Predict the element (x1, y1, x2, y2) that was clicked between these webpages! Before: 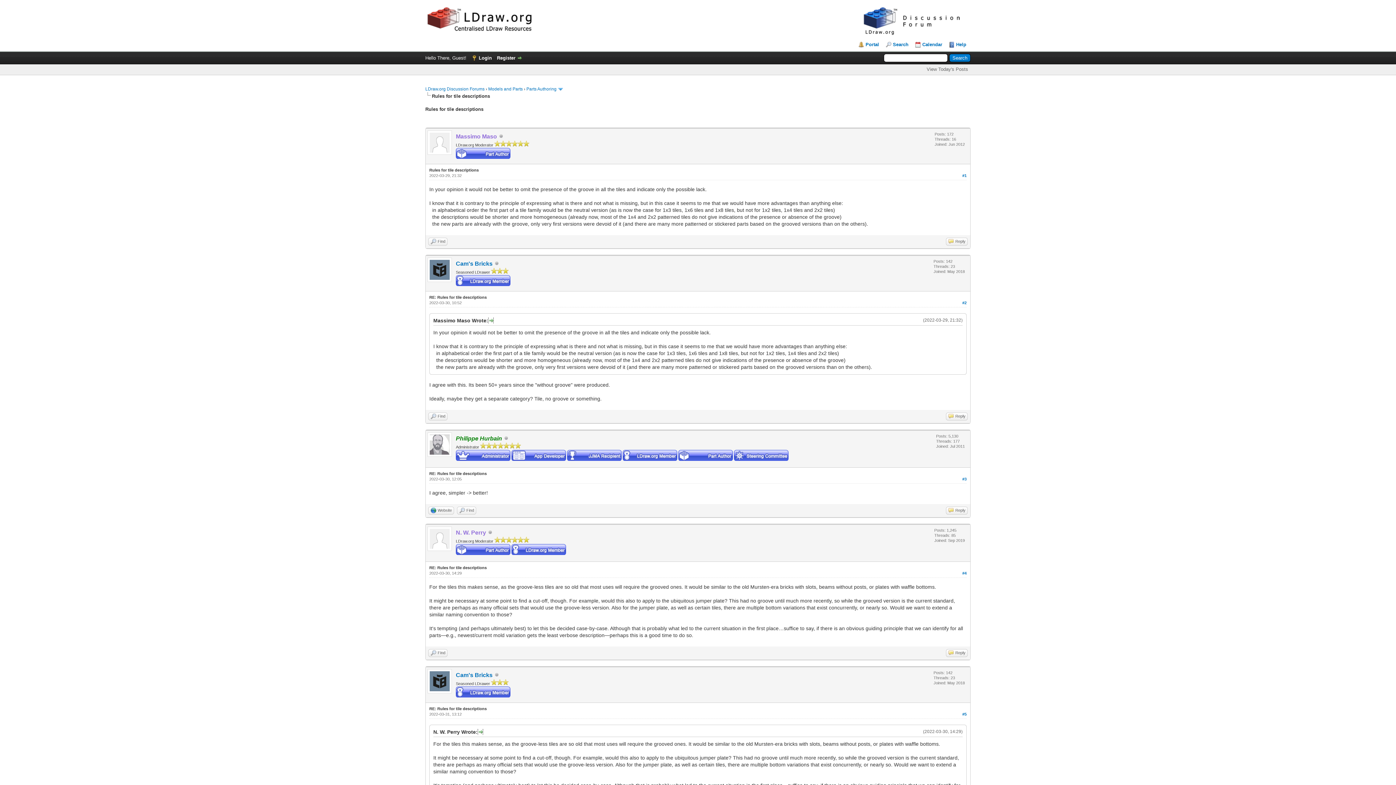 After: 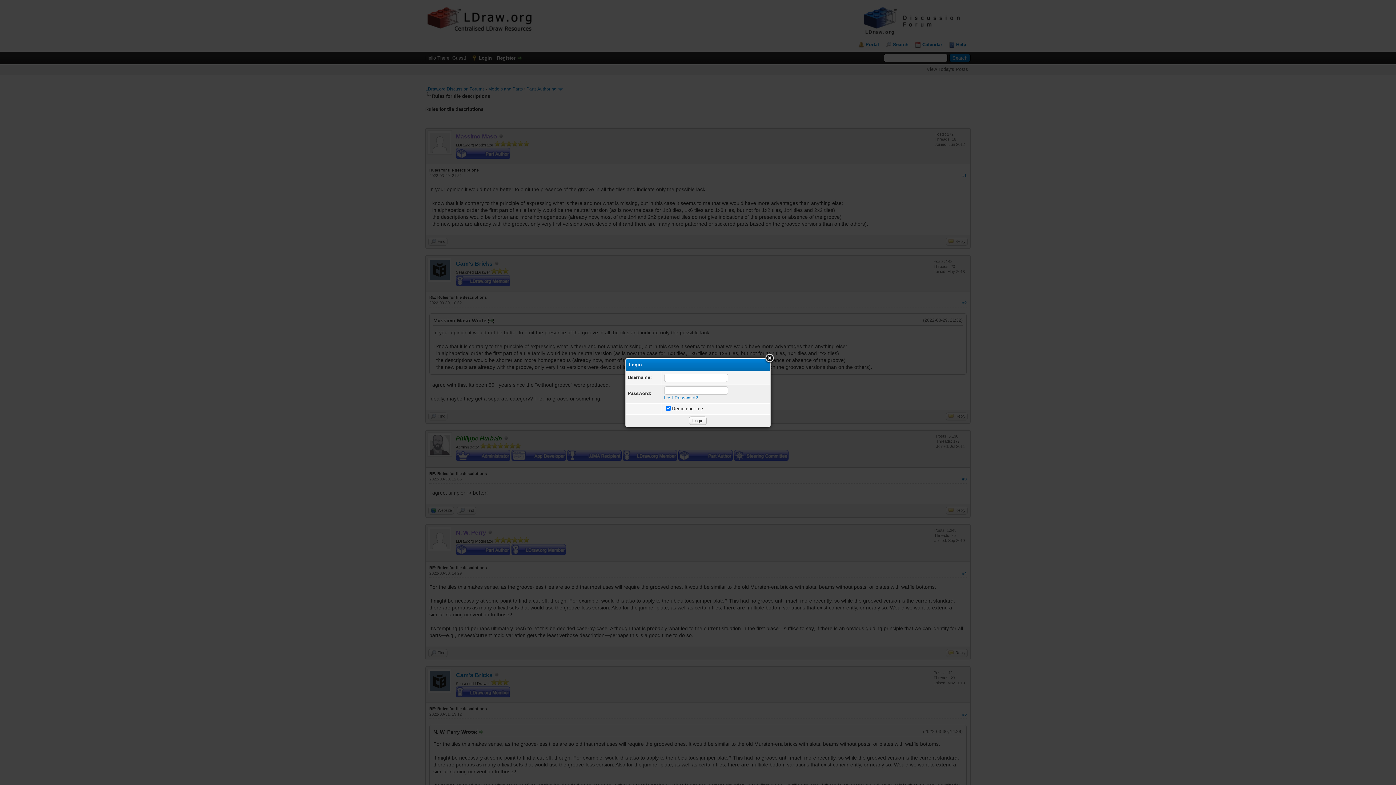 Action: label: Login bbox: (471, 55, 492, 60)